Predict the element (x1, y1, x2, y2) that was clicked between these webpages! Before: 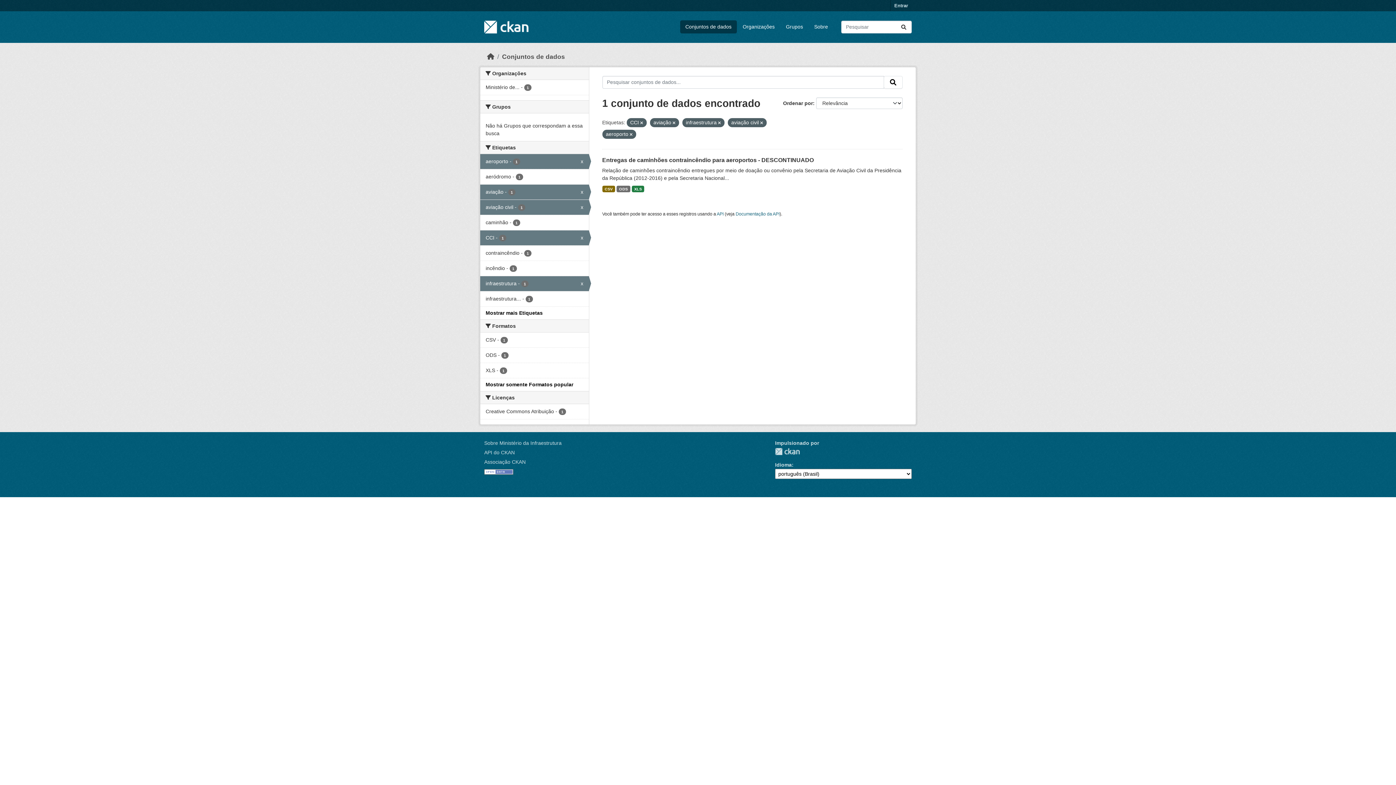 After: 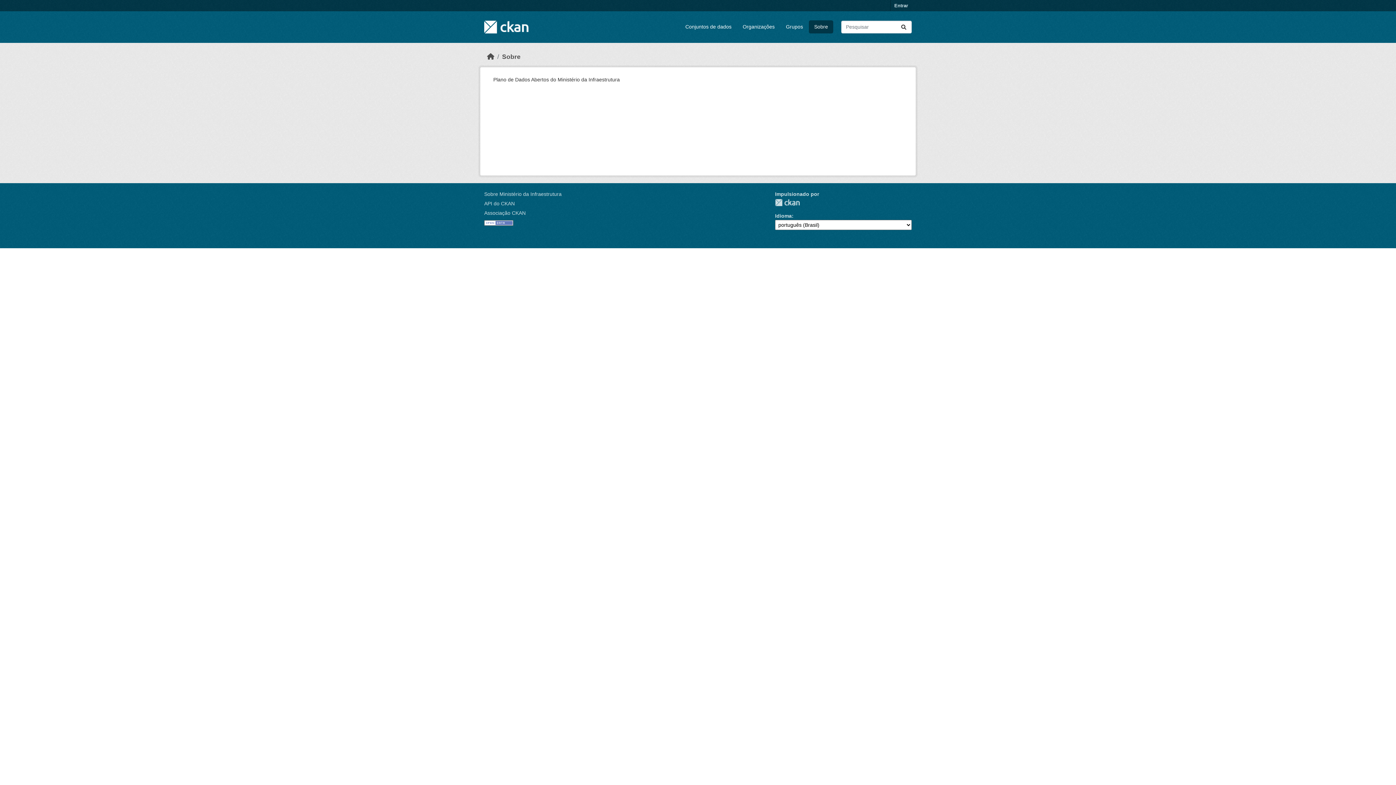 Action: bbox: (809, 20, 833, 33) label: Sobre